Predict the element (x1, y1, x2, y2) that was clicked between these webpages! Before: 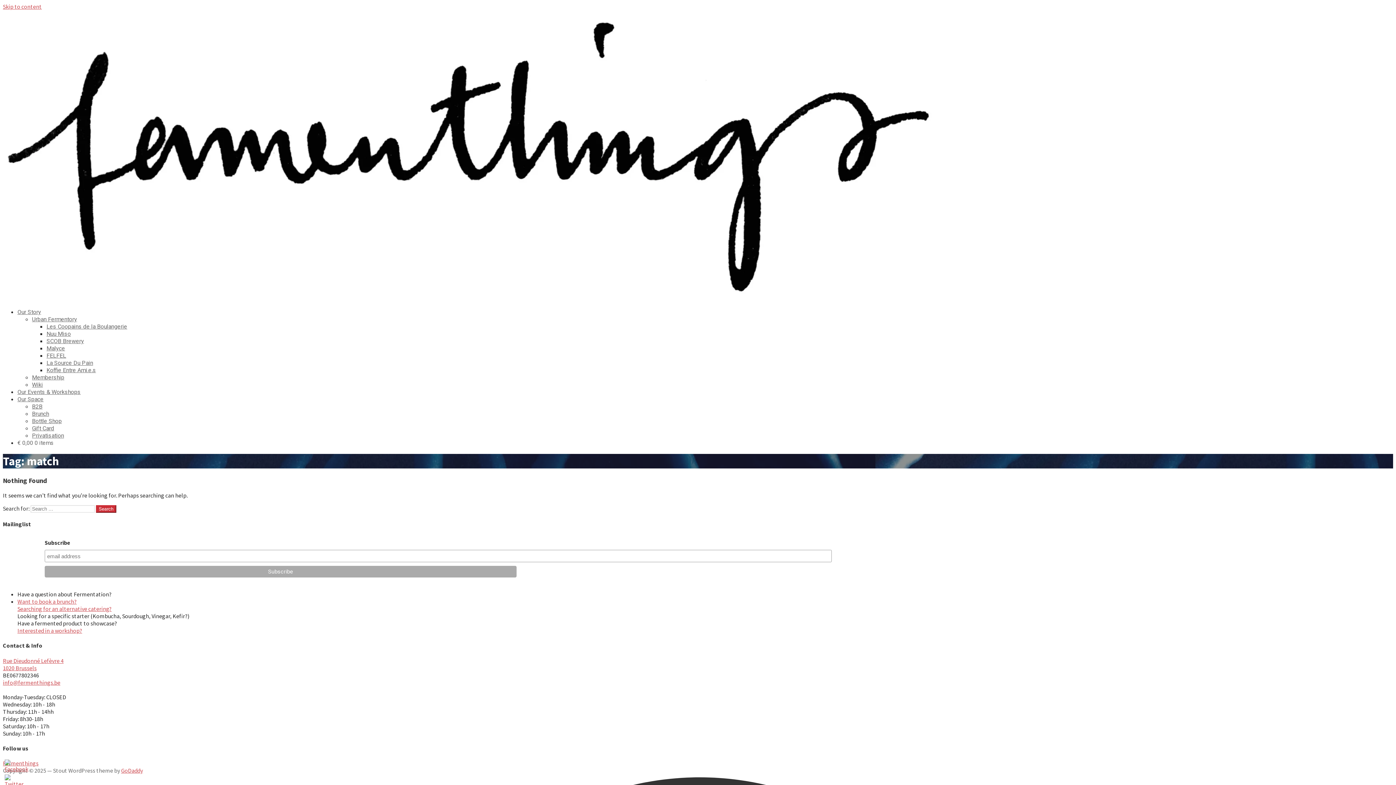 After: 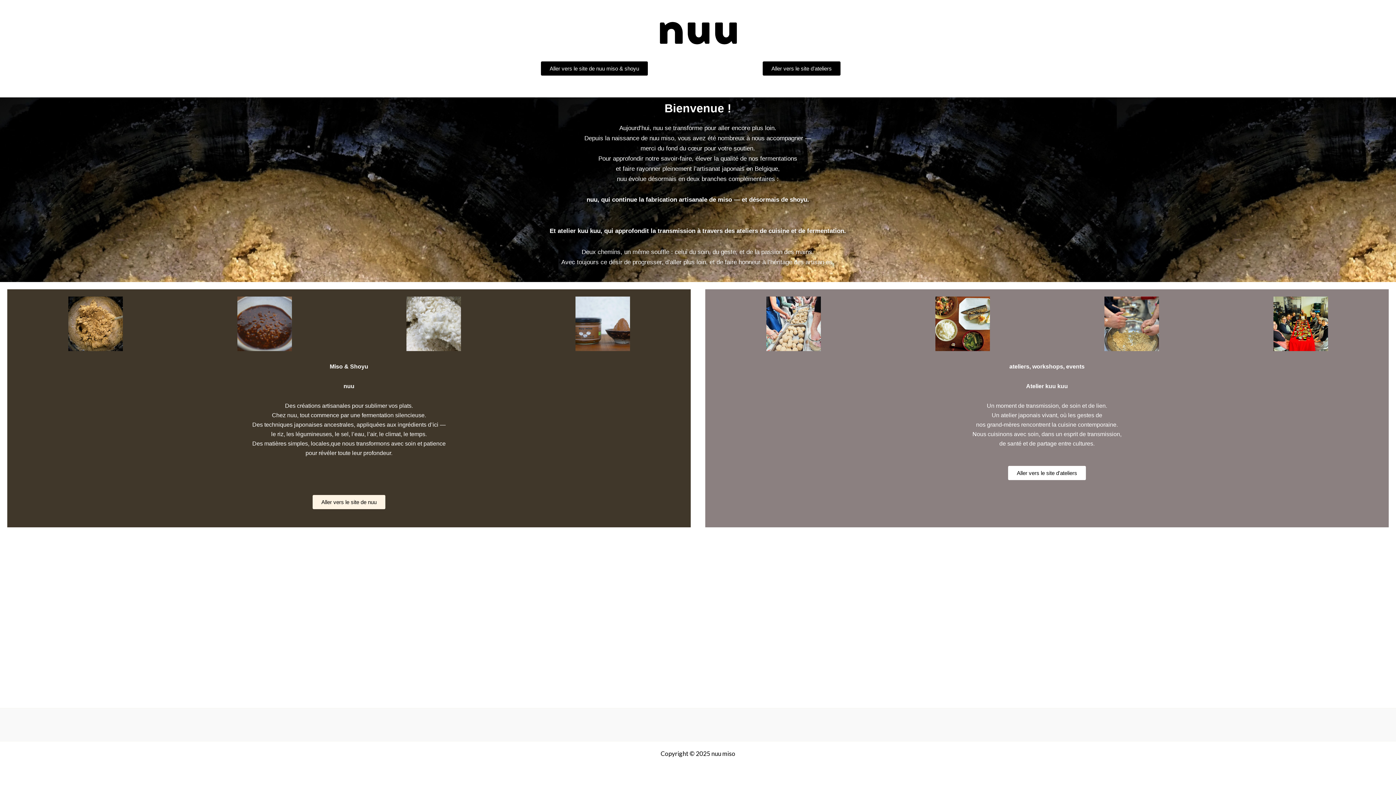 Action: label: Nuu Miso bbox: (46, 330, 70, 337)